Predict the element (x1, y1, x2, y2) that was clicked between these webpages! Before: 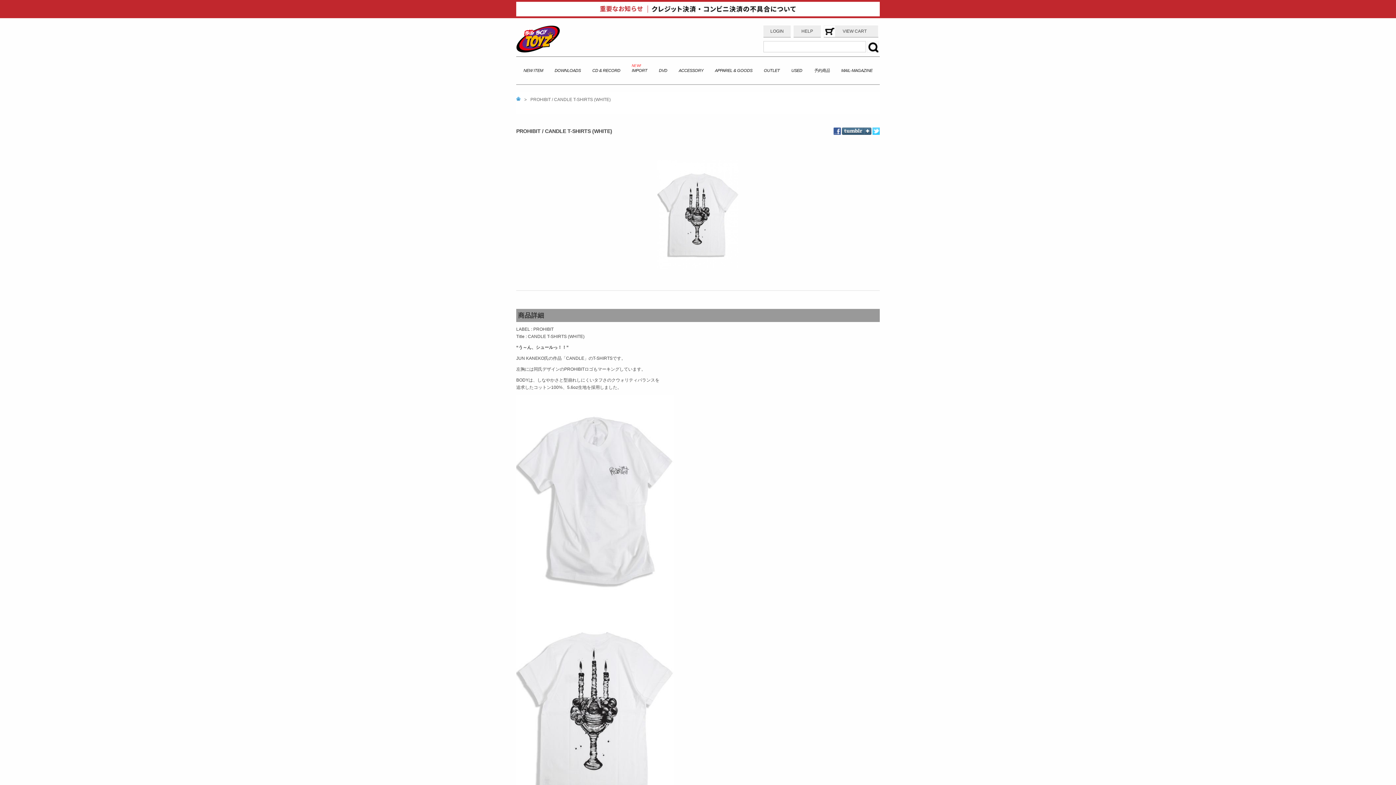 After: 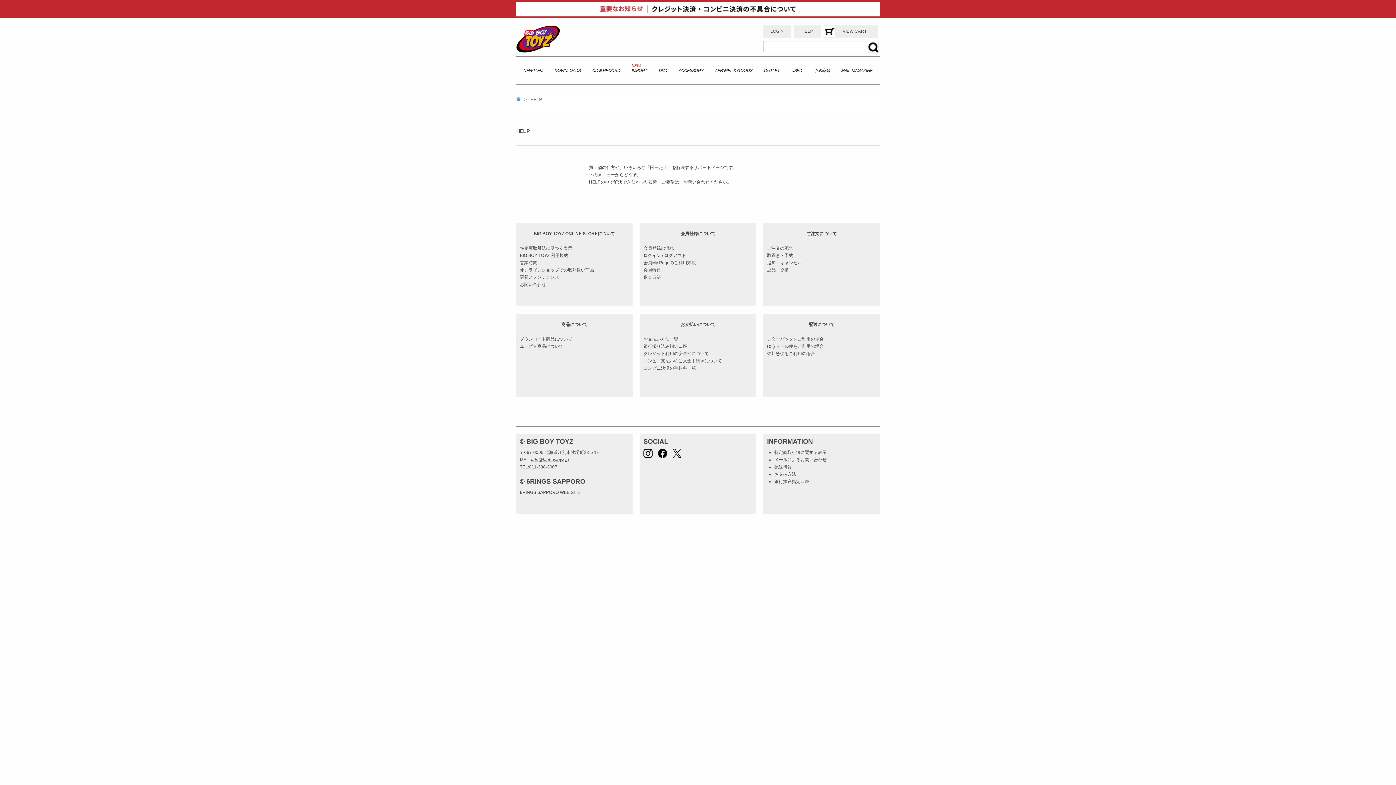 Action: label: HELP bbox: (793, 25, 821, 37)